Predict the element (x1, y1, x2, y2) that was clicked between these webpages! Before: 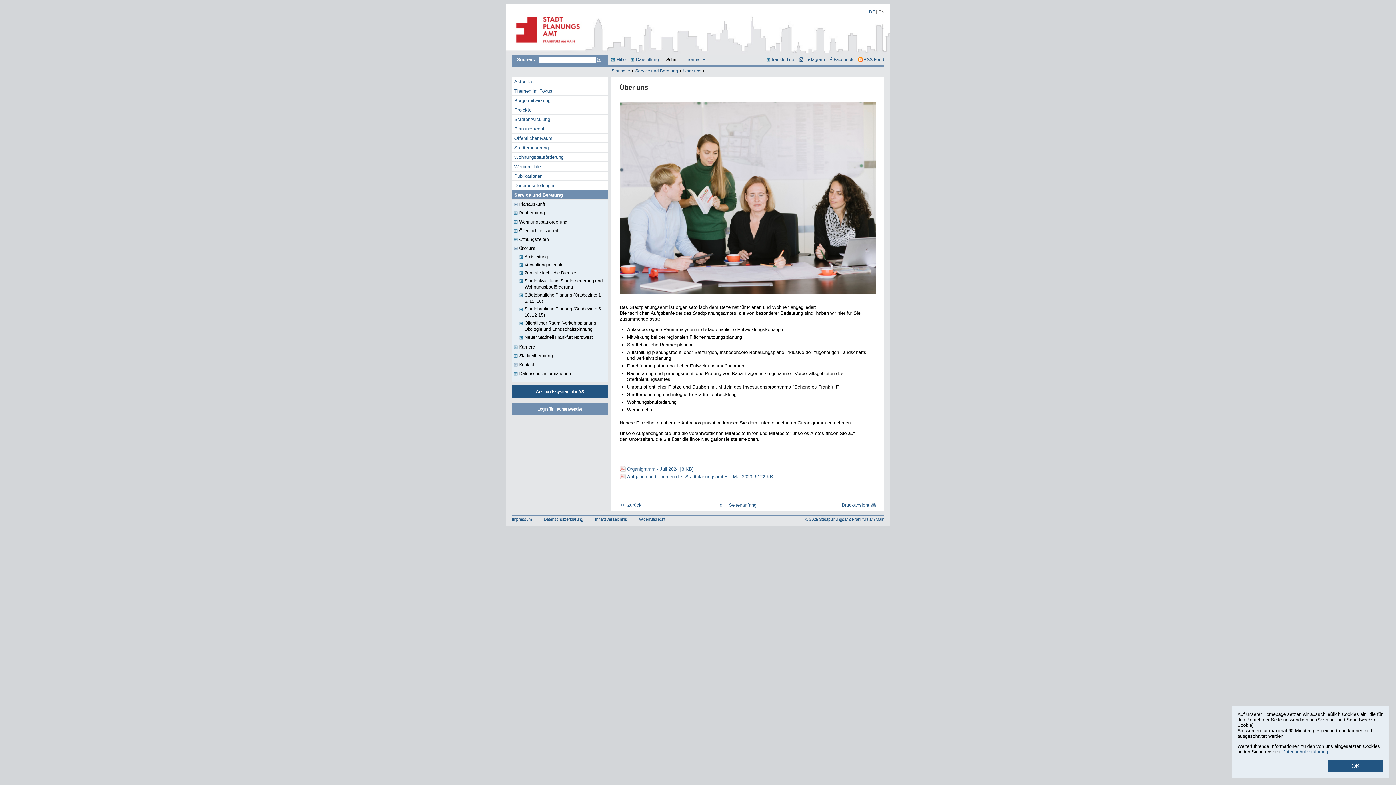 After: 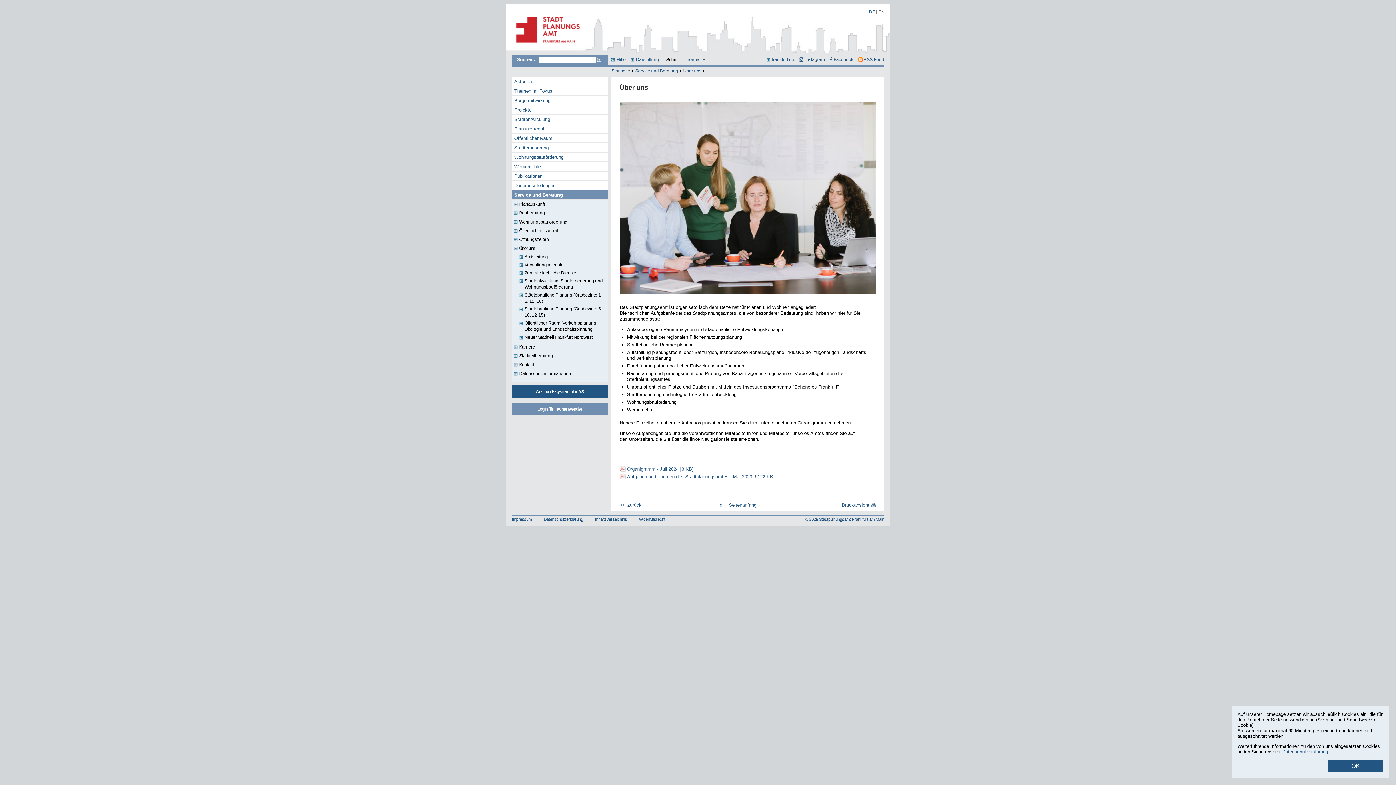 Action: bbox: (807, 502, 876, 507) label: Druckansicht